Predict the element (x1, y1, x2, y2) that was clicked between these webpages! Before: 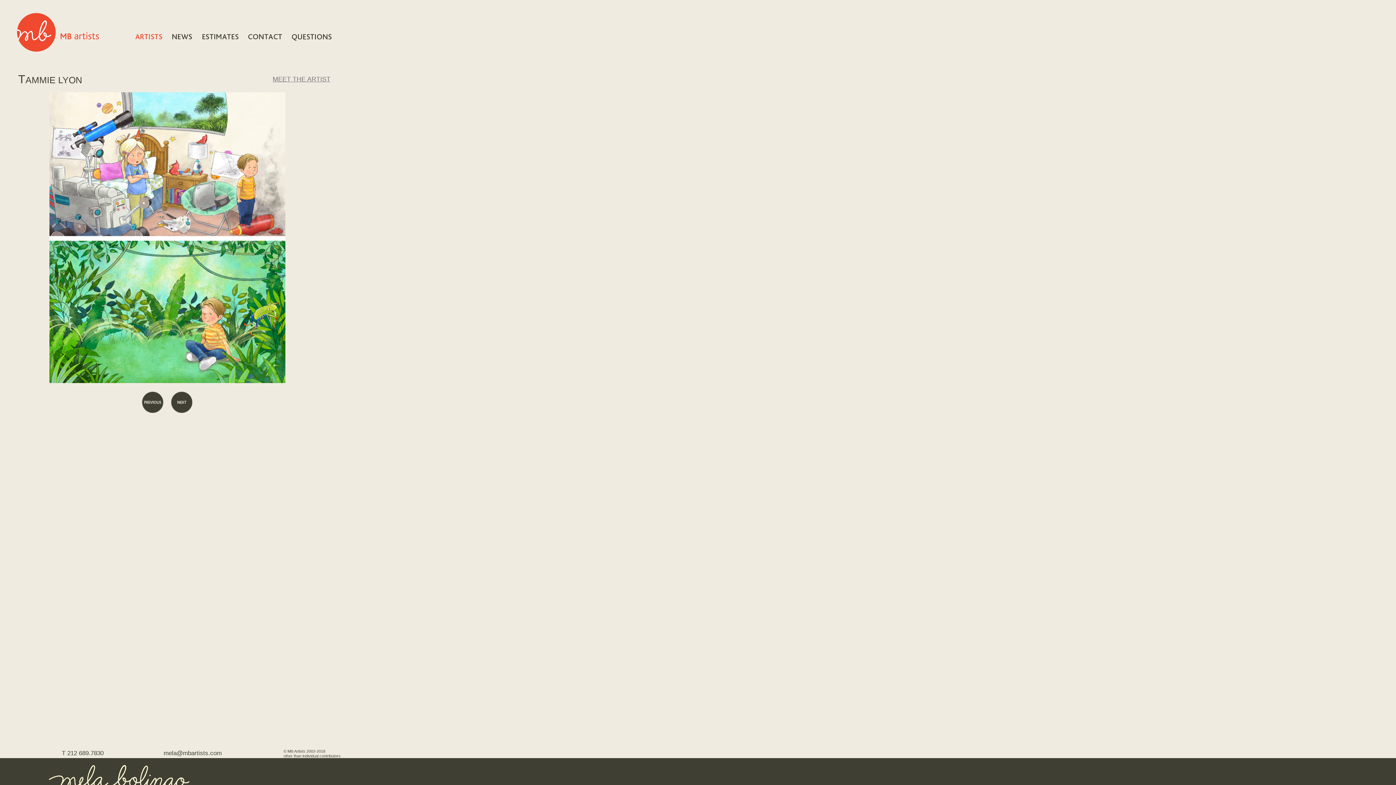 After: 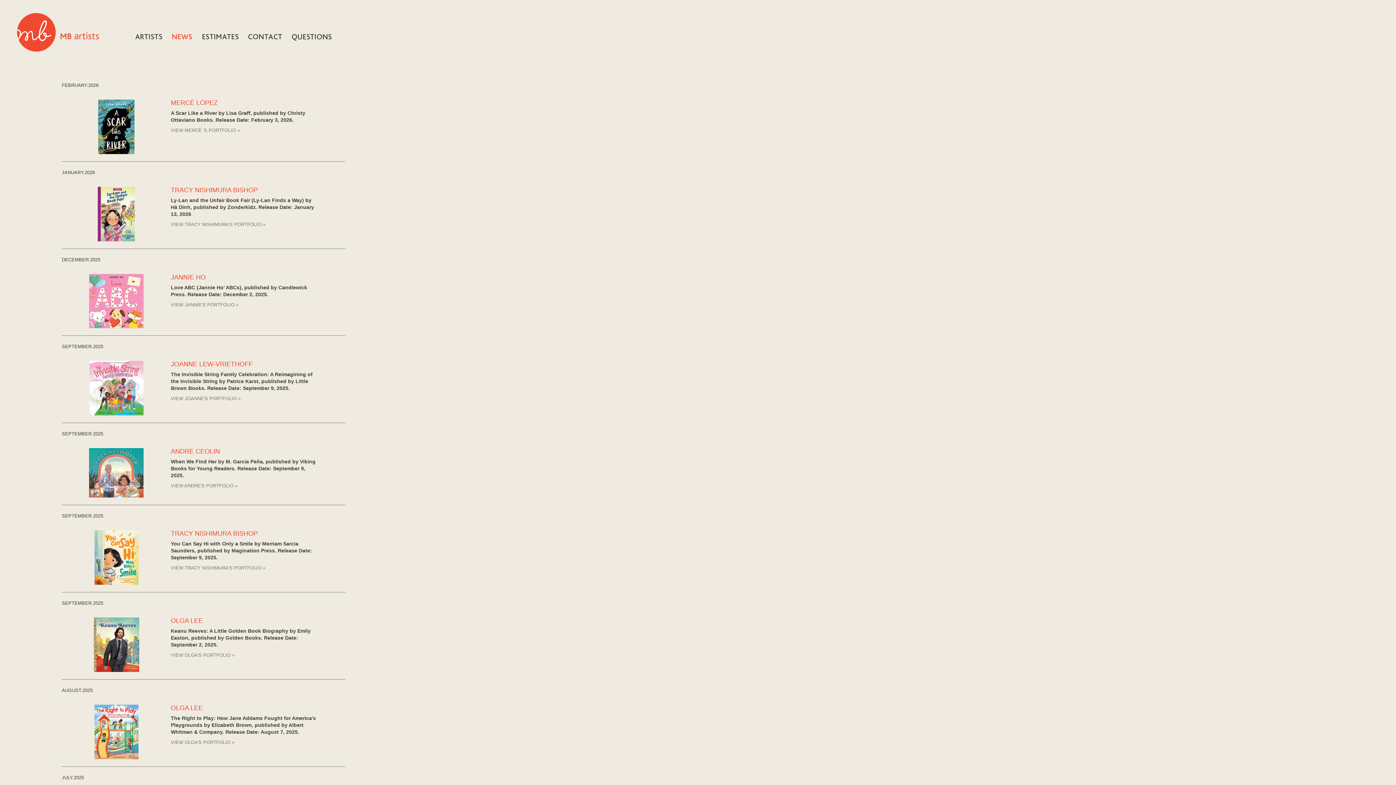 Action: bbox: (170, 34, 194, 40)